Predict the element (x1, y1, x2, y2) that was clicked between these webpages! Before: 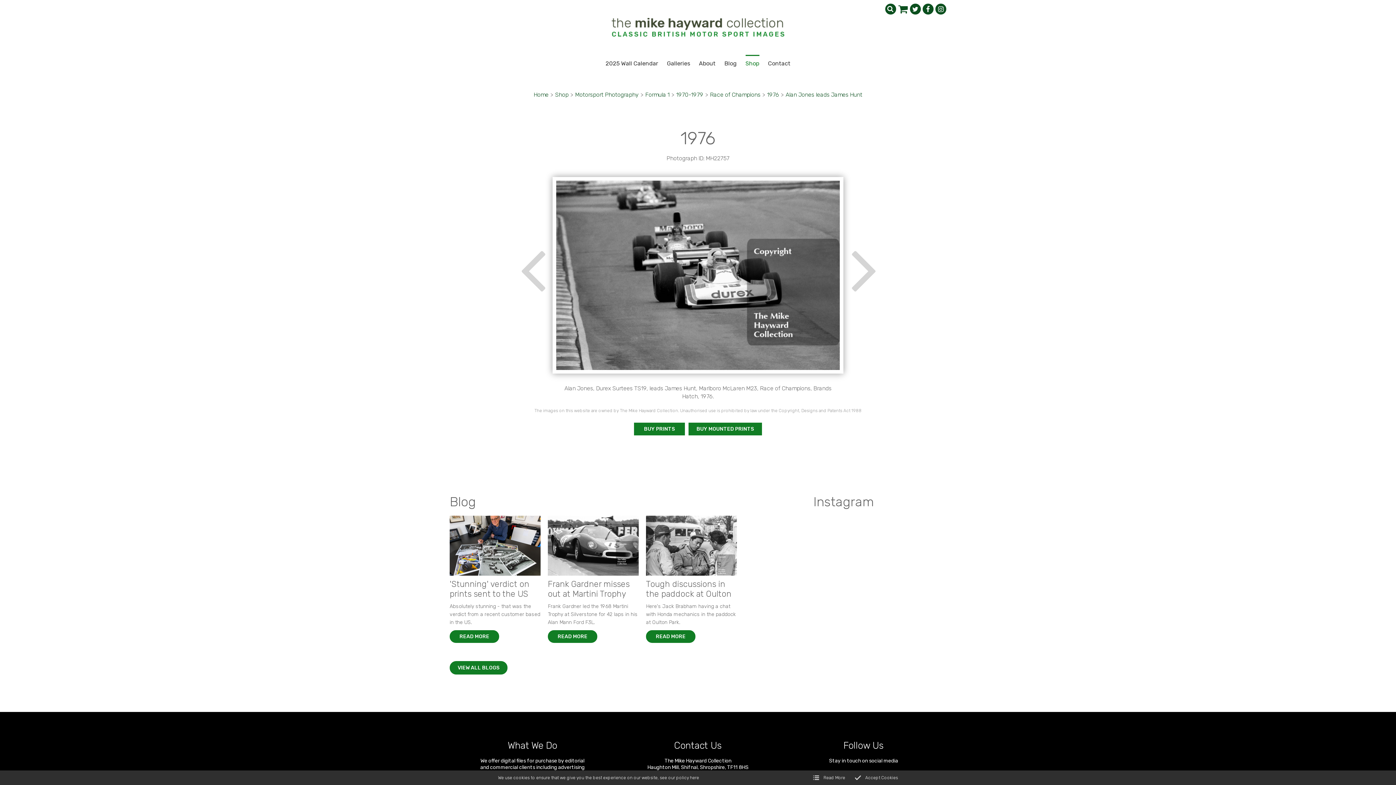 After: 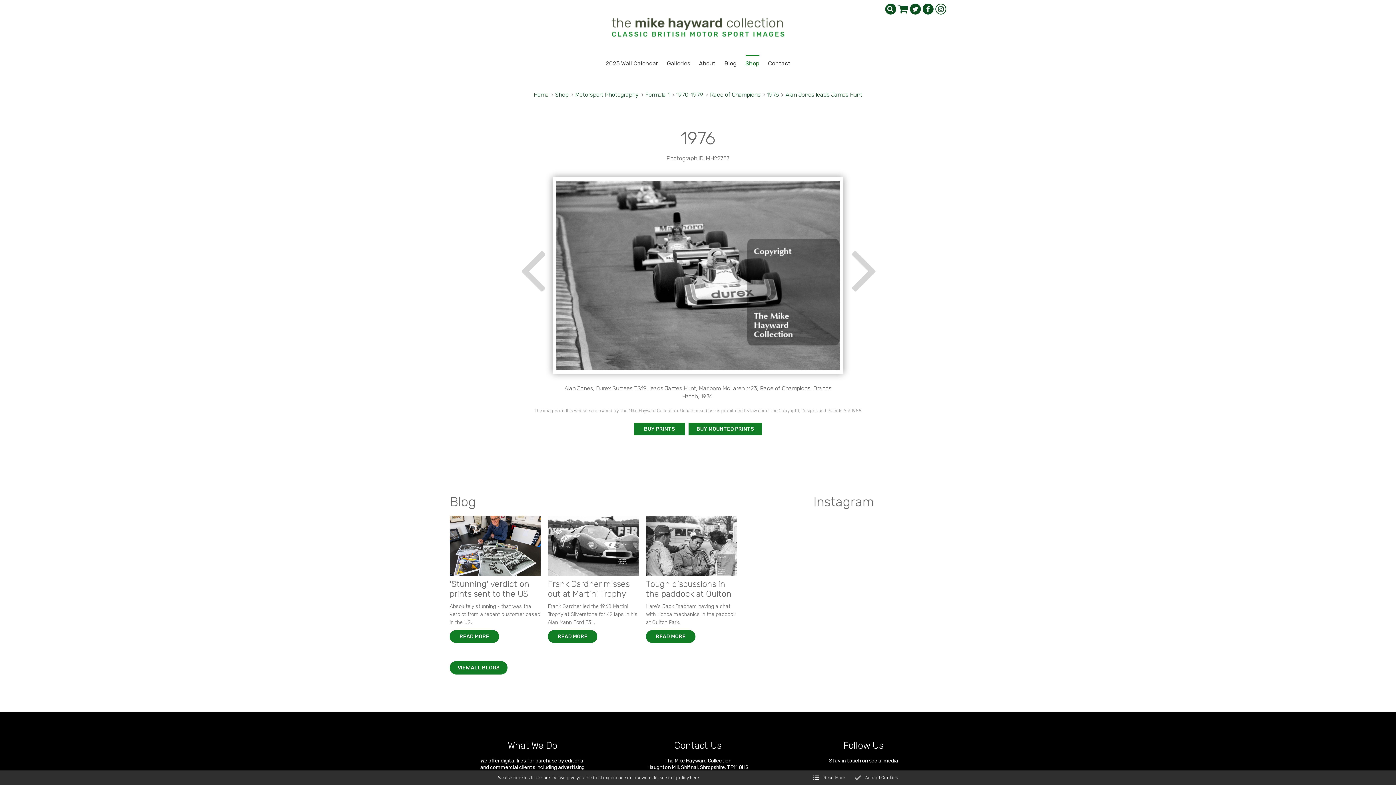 Action: bbox: (935, 3, 946, 14) label: The Mike Hayward Collection Instagram page